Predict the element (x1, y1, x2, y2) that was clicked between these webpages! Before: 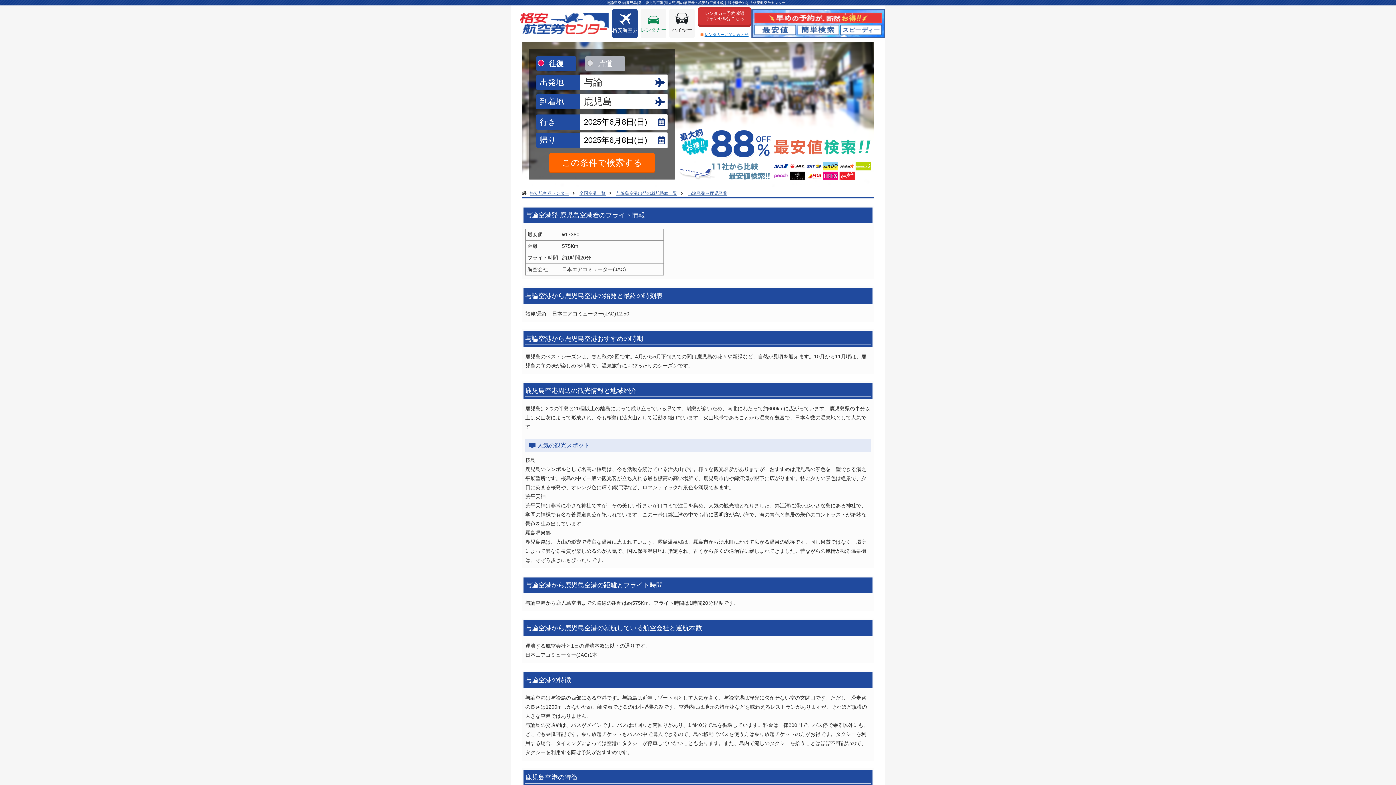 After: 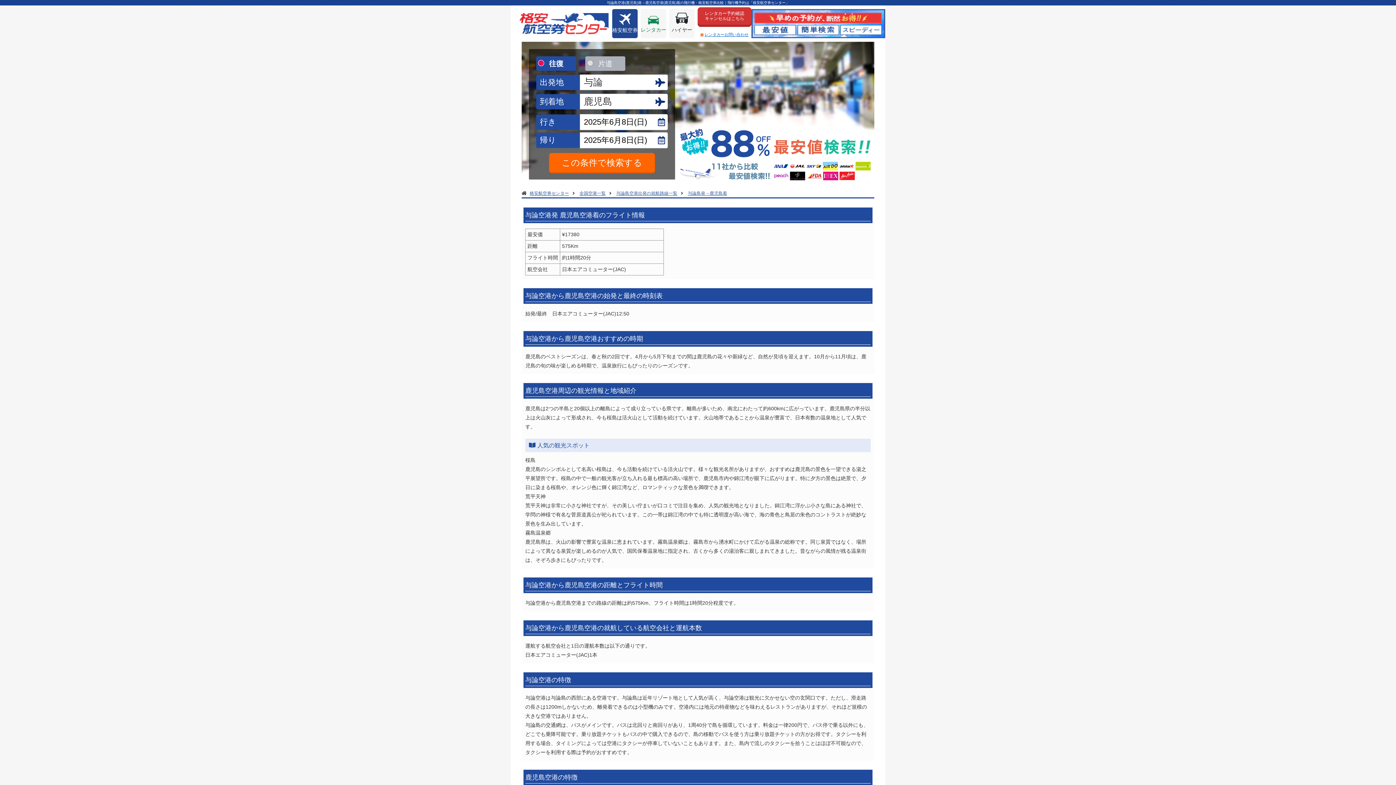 Action: bbox: (688, 190, 727, 196) label: 与論島発→鹿児島着